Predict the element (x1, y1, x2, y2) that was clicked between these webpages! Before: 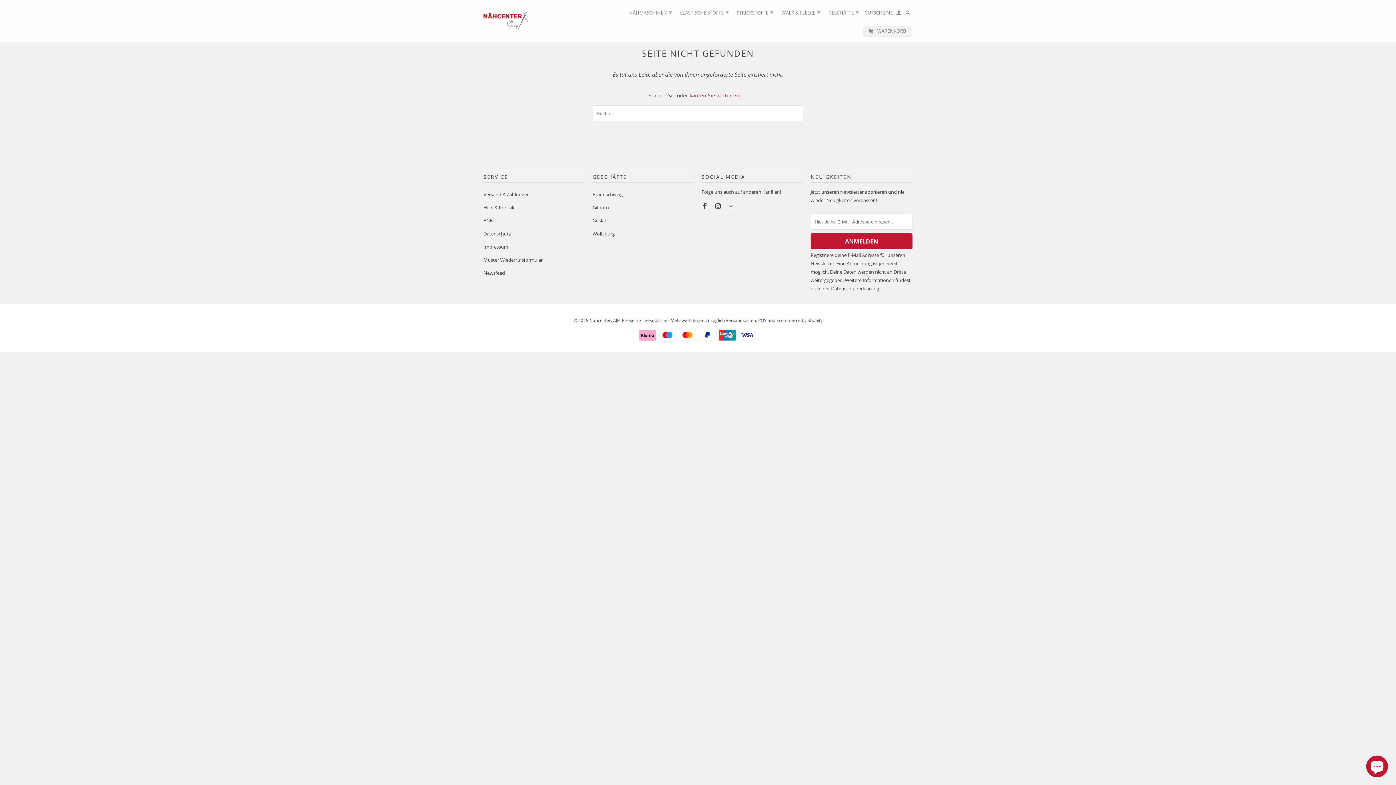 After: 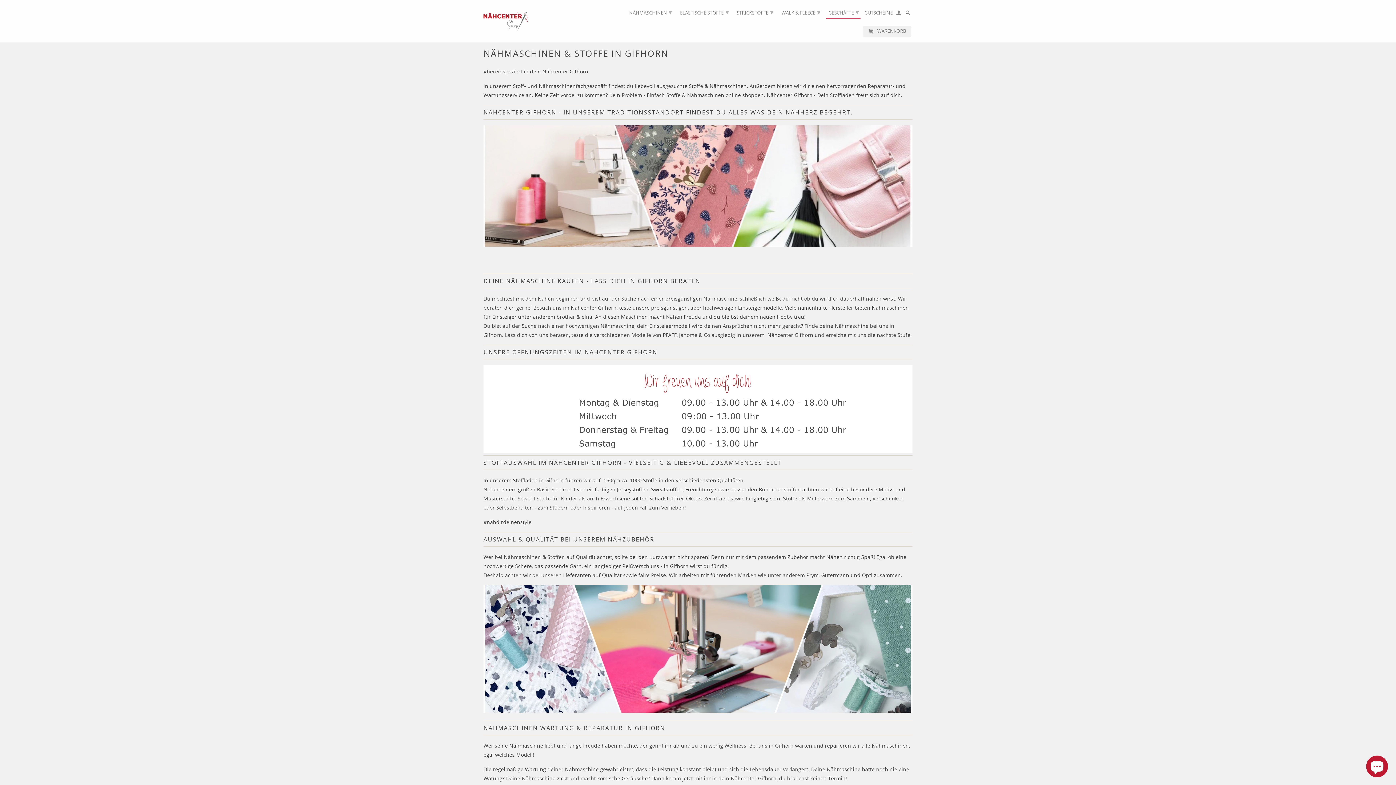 Action: label: Gifhorn bbox: (592, 204, 609, 210)